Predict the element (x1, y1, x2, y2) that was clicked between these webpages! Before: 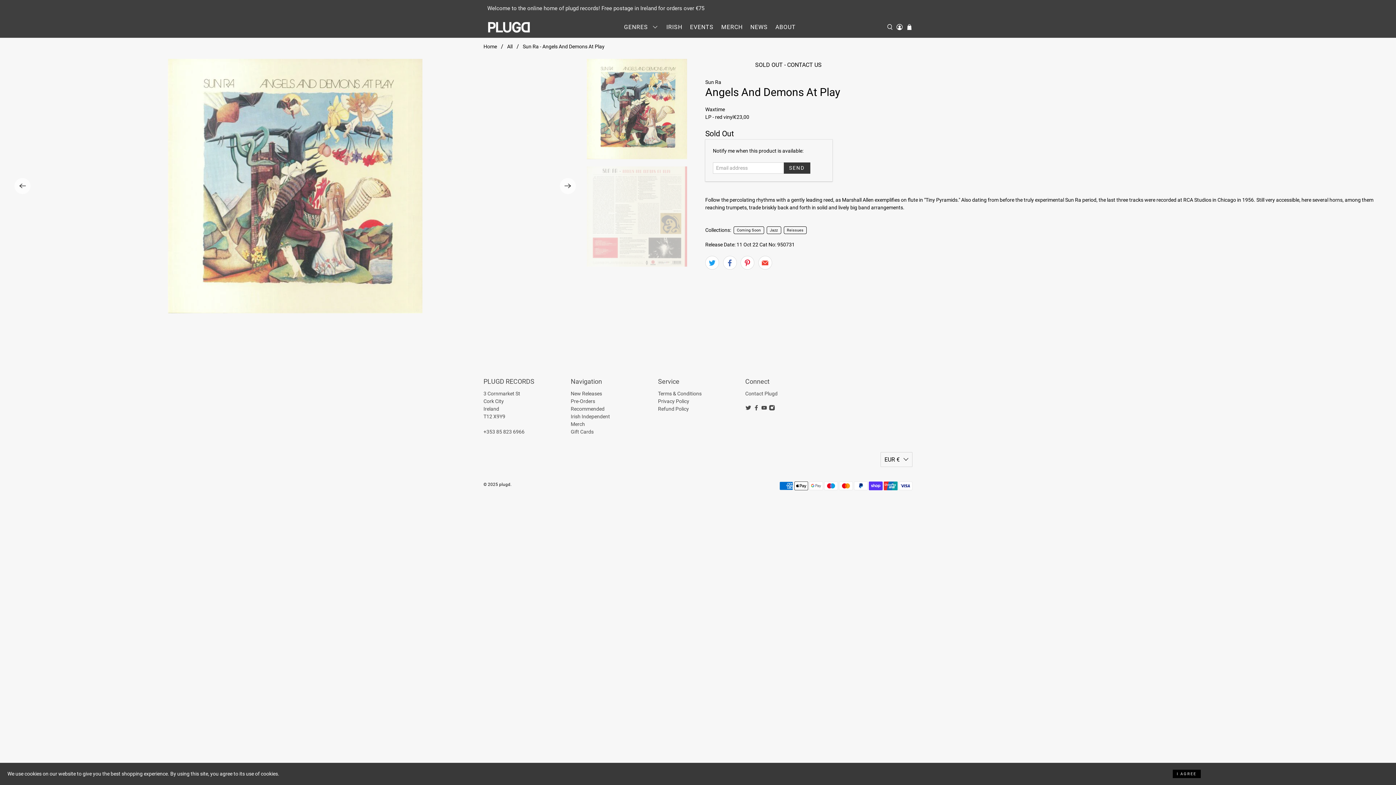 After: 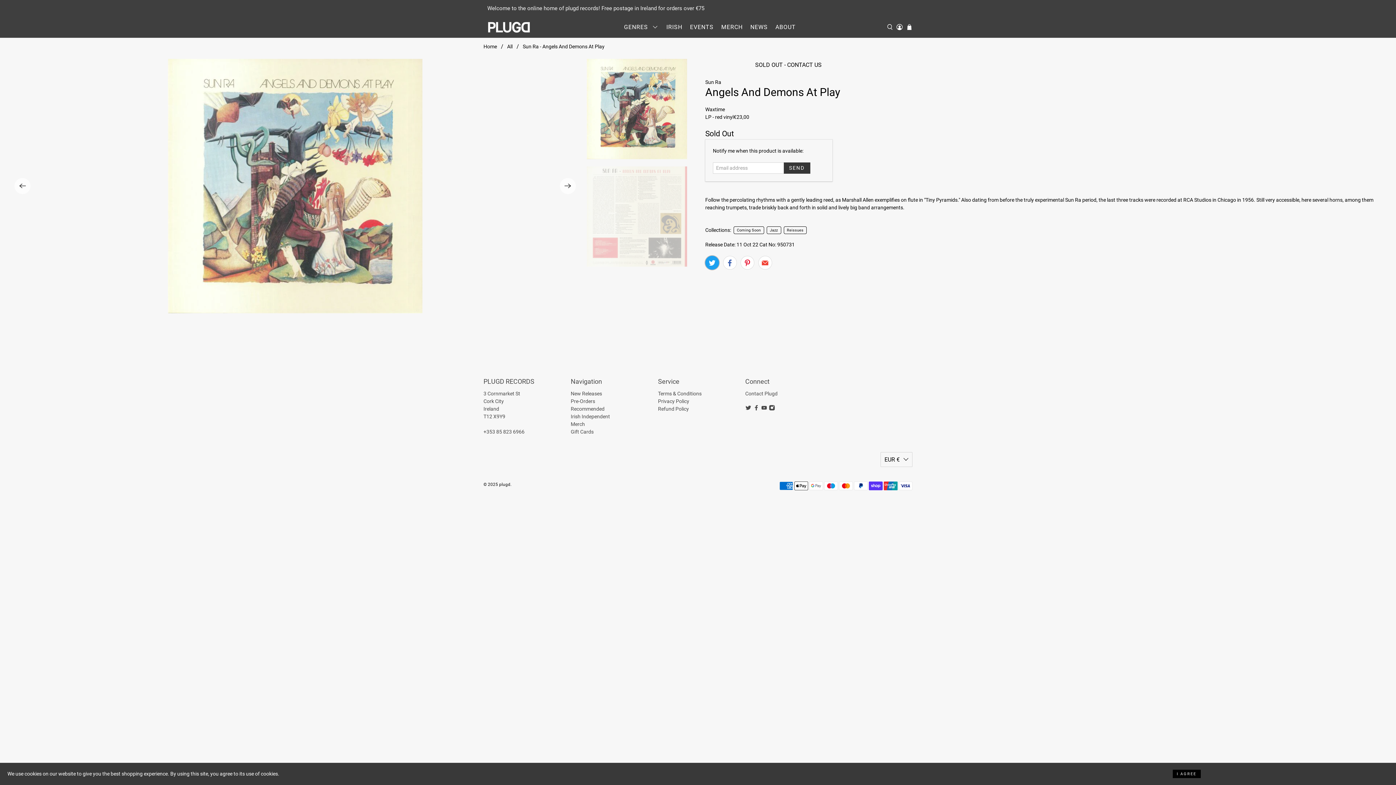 Action: bbox: (705, 256, 719, 269)